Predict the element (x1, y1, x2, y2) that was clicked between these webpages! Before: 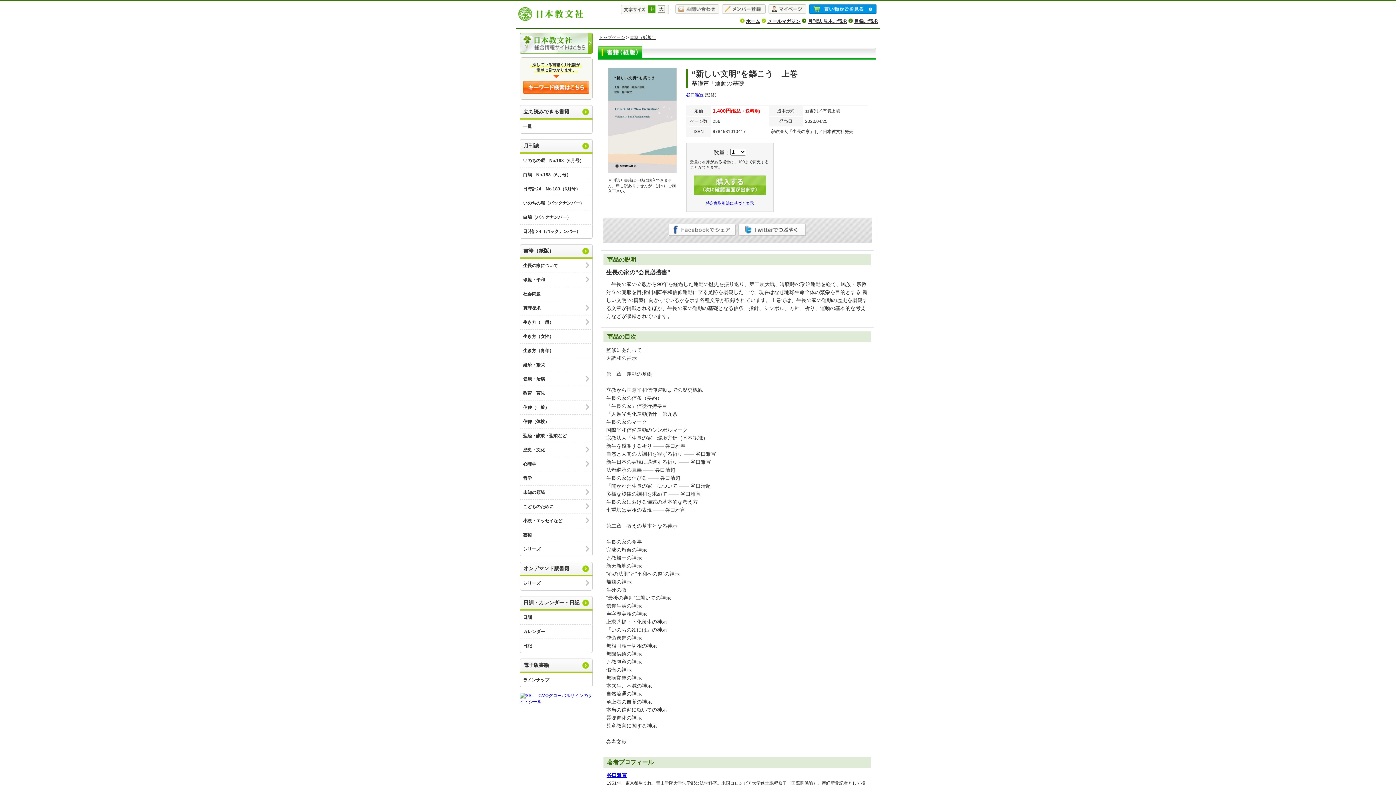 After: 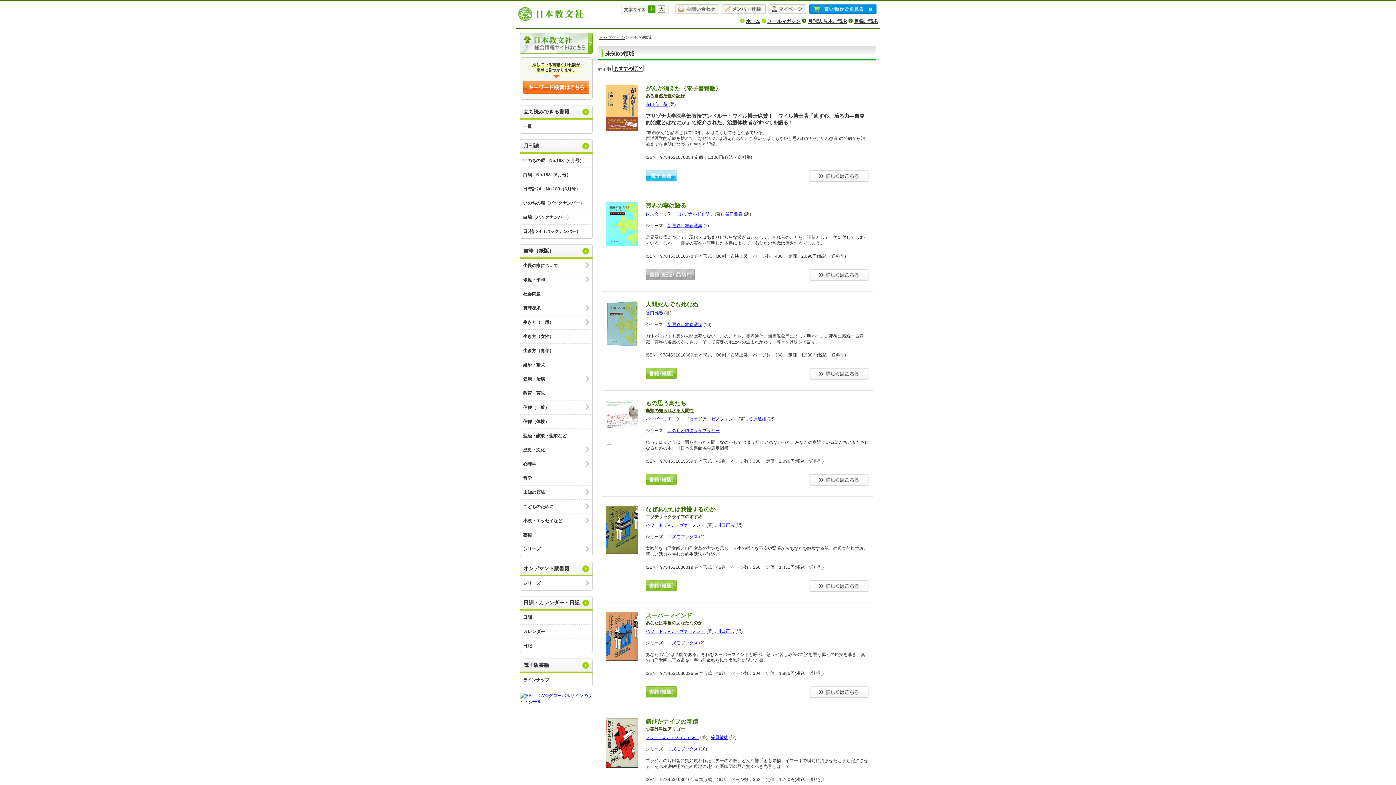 Action: label: 未知の領域 bbox: (520, 485, 593, 499)